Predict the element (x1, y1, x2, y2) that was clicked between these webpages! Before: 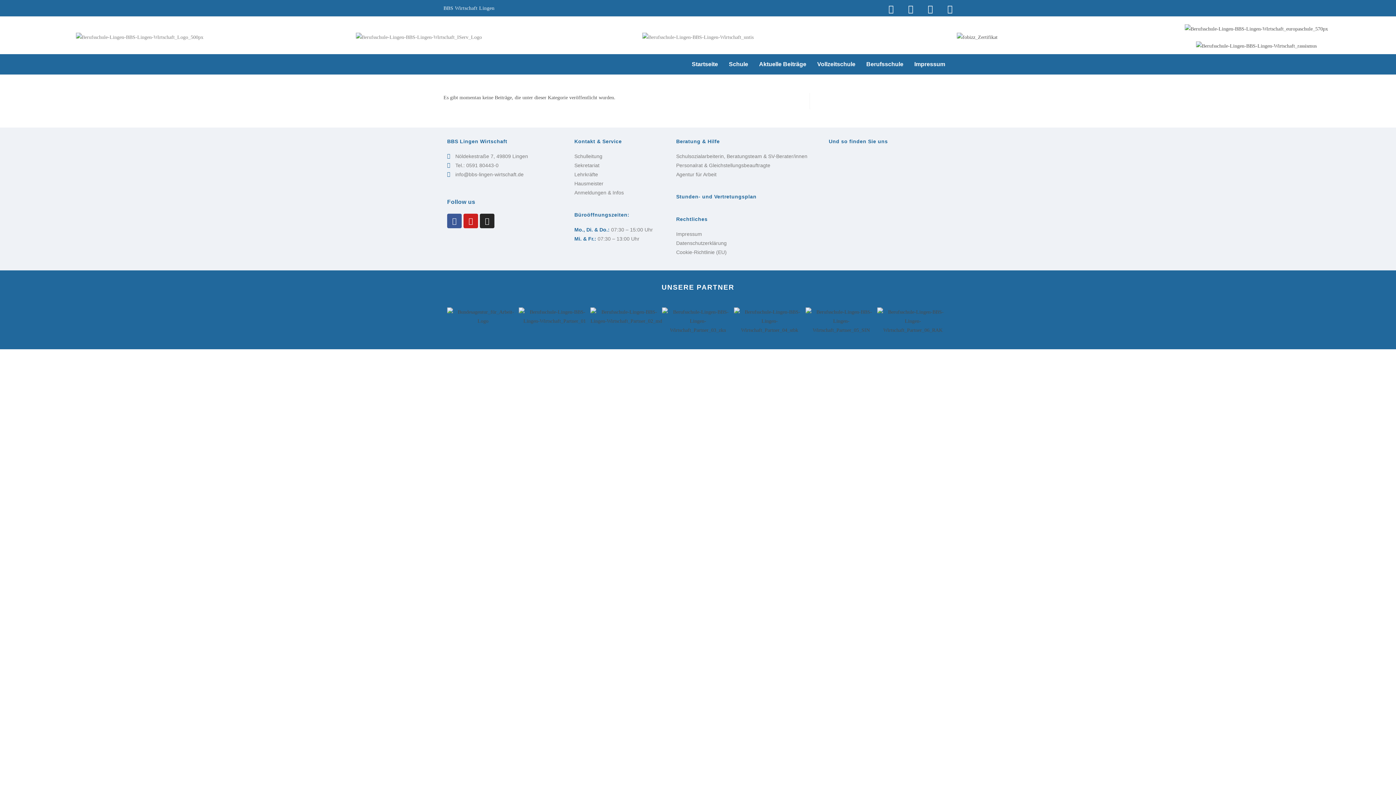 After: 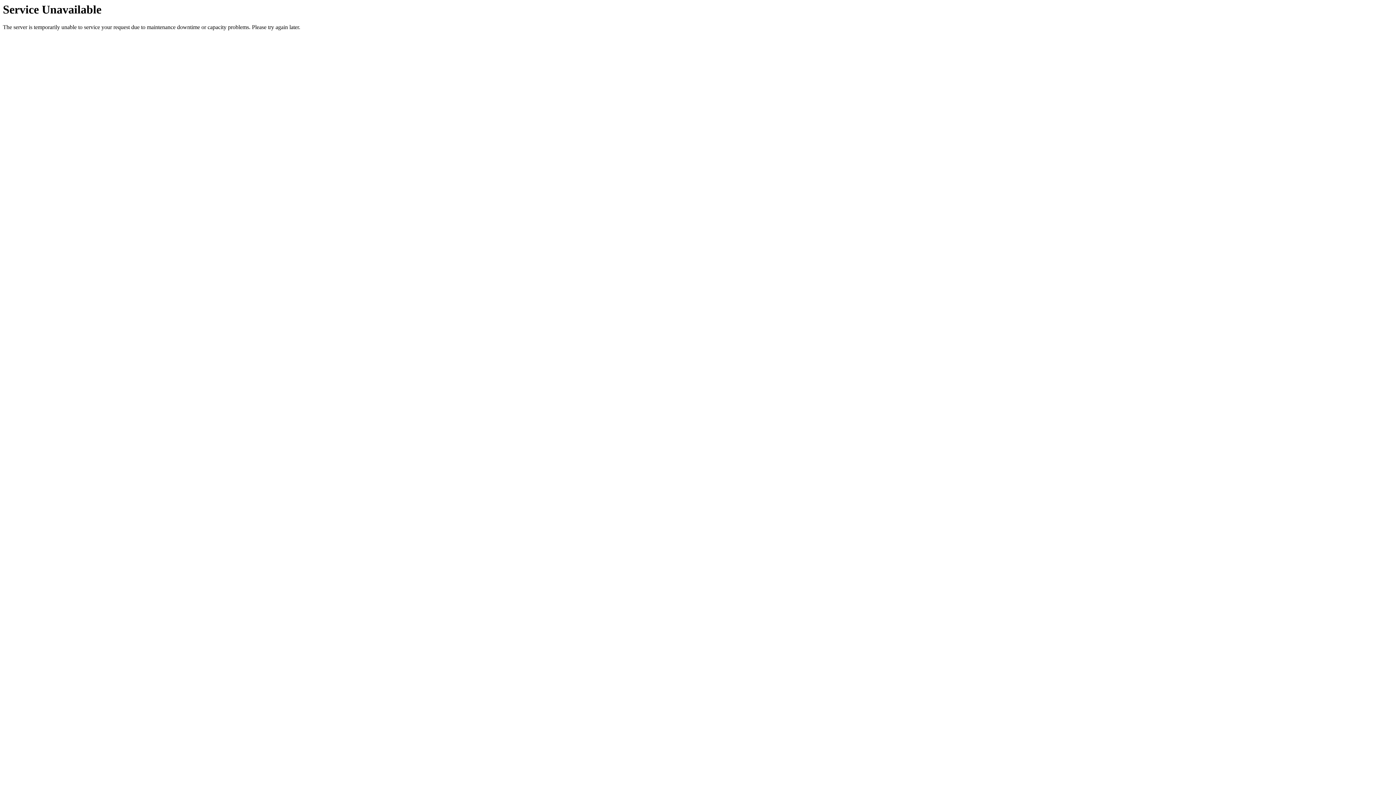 Action: bbox: (676, 240, 726, 246) label: Datenschutzerklärung